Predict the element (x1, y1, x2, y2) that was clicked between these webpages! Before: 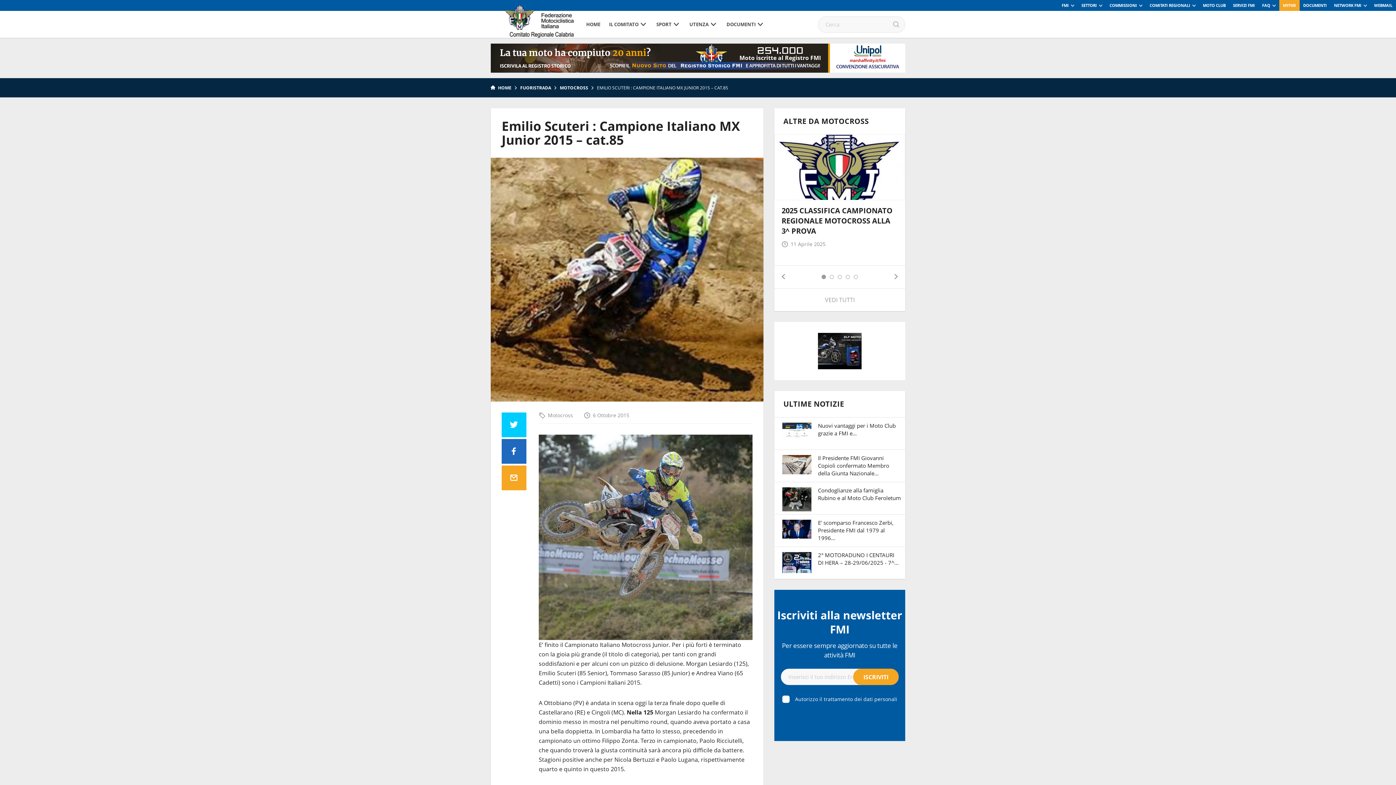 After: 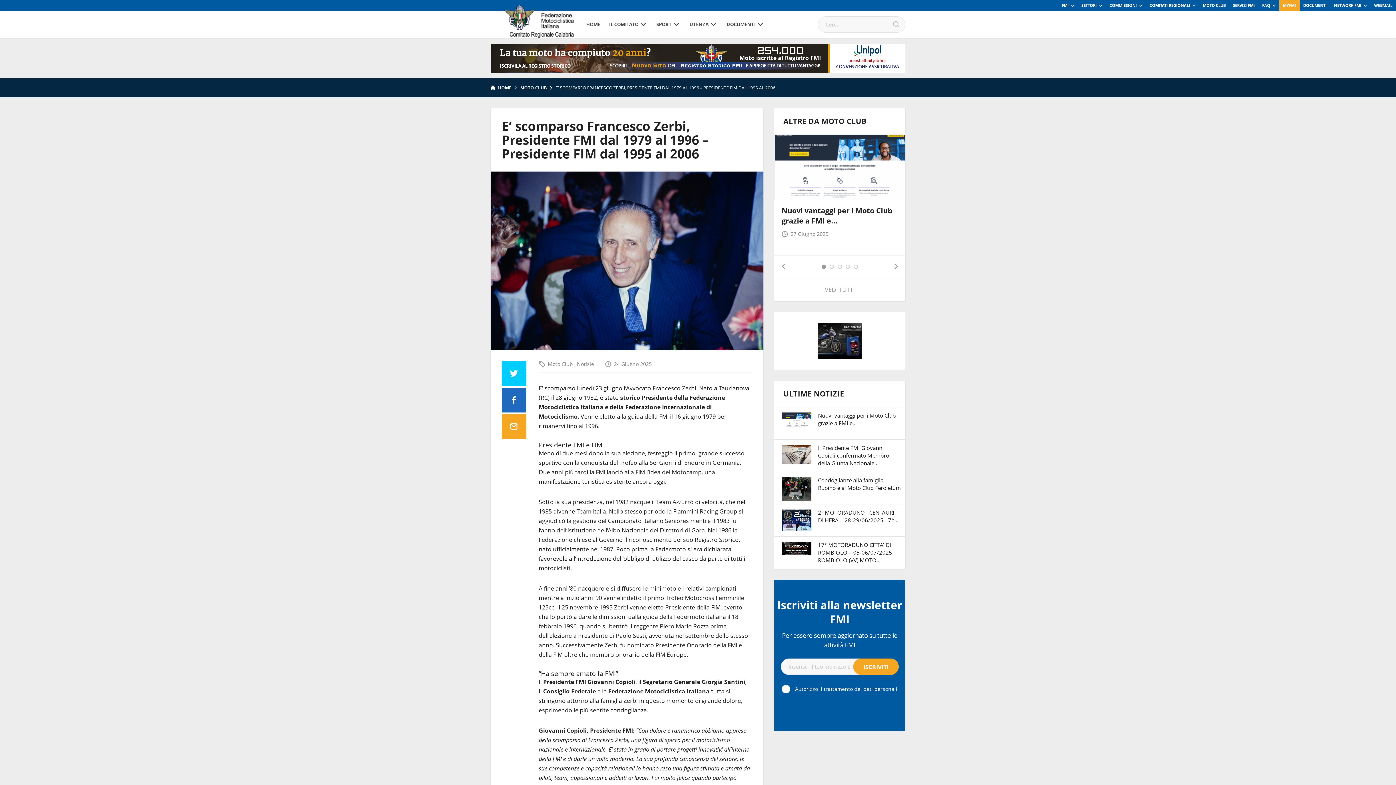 Action: bbox: (782, 520, 811, 539)